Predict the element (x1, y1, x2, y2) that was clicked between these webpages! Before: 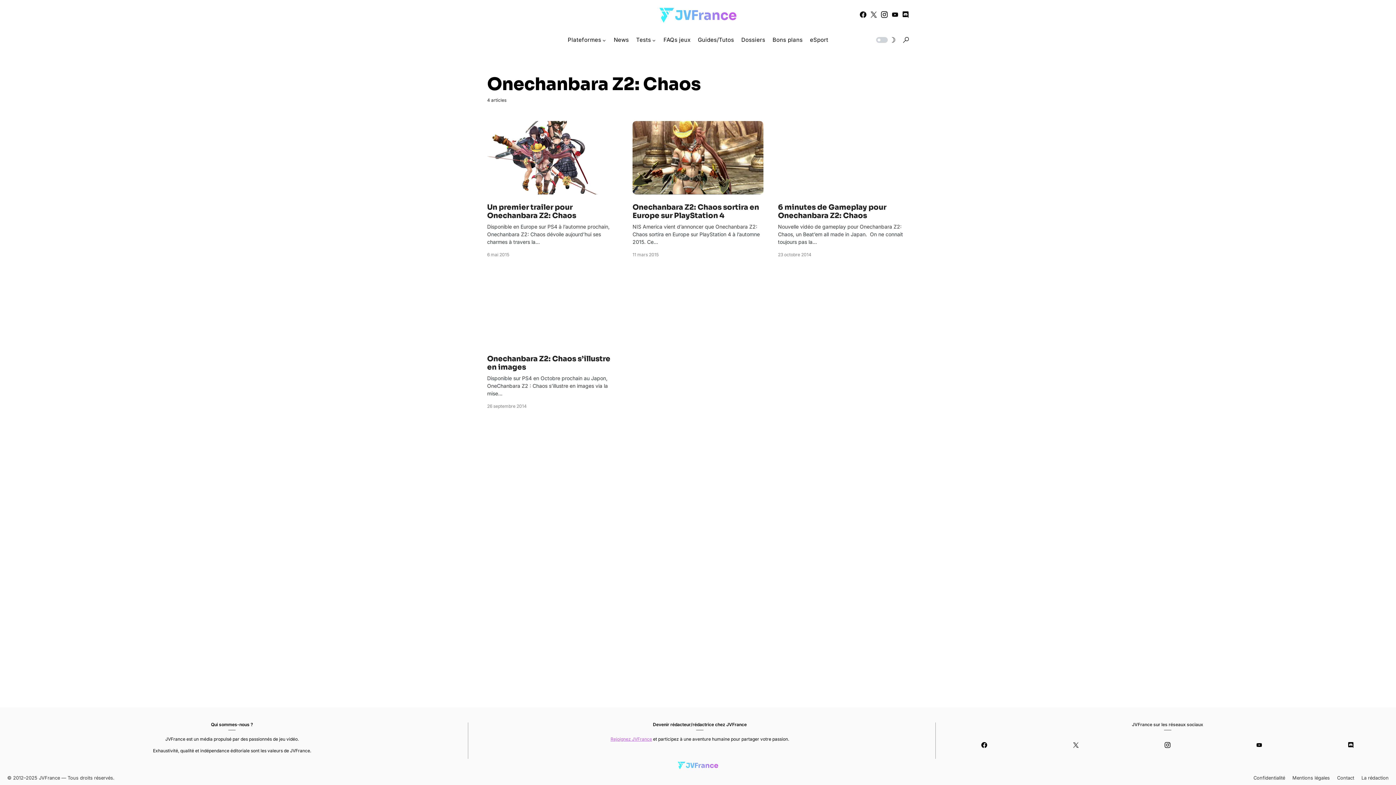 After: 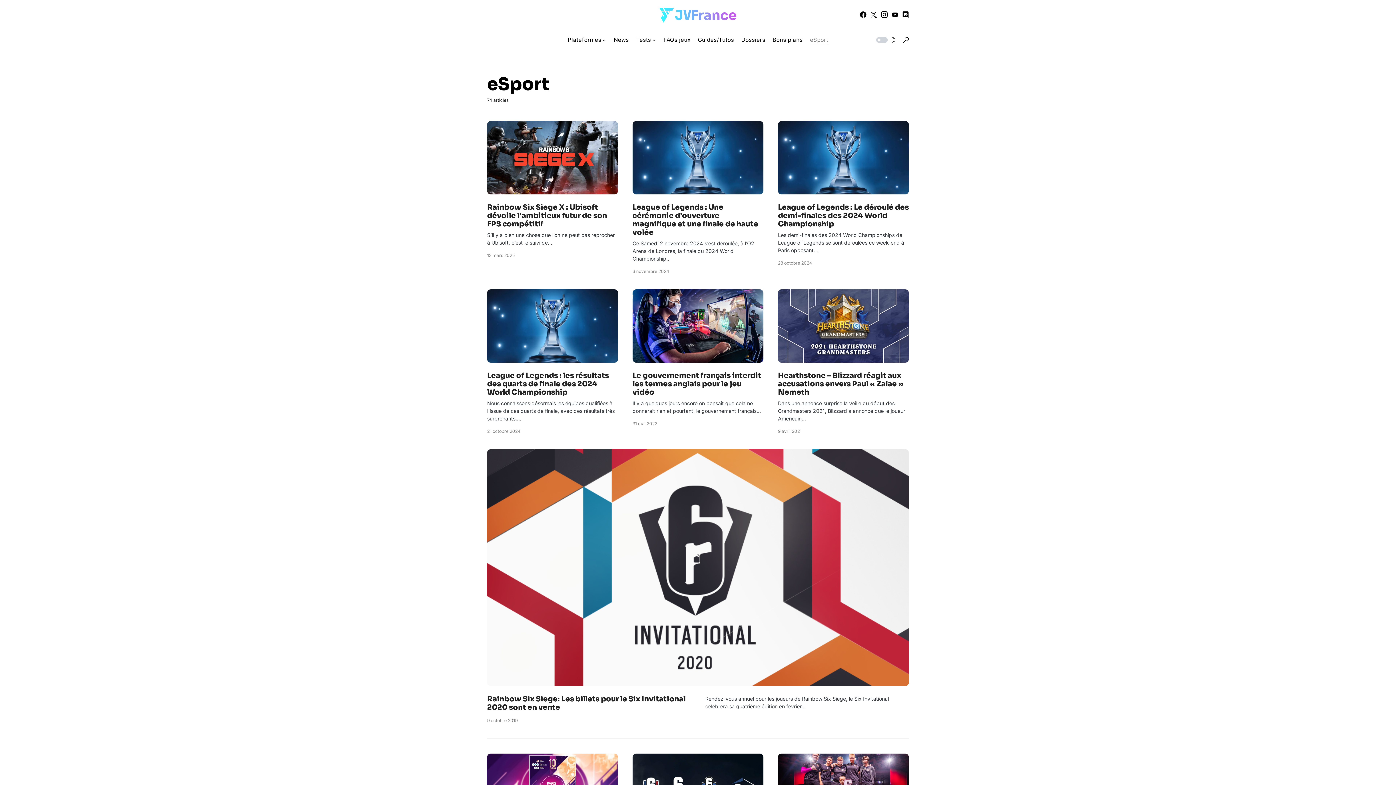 Action: label: eSport bbox: (810, 29, 828, 50)